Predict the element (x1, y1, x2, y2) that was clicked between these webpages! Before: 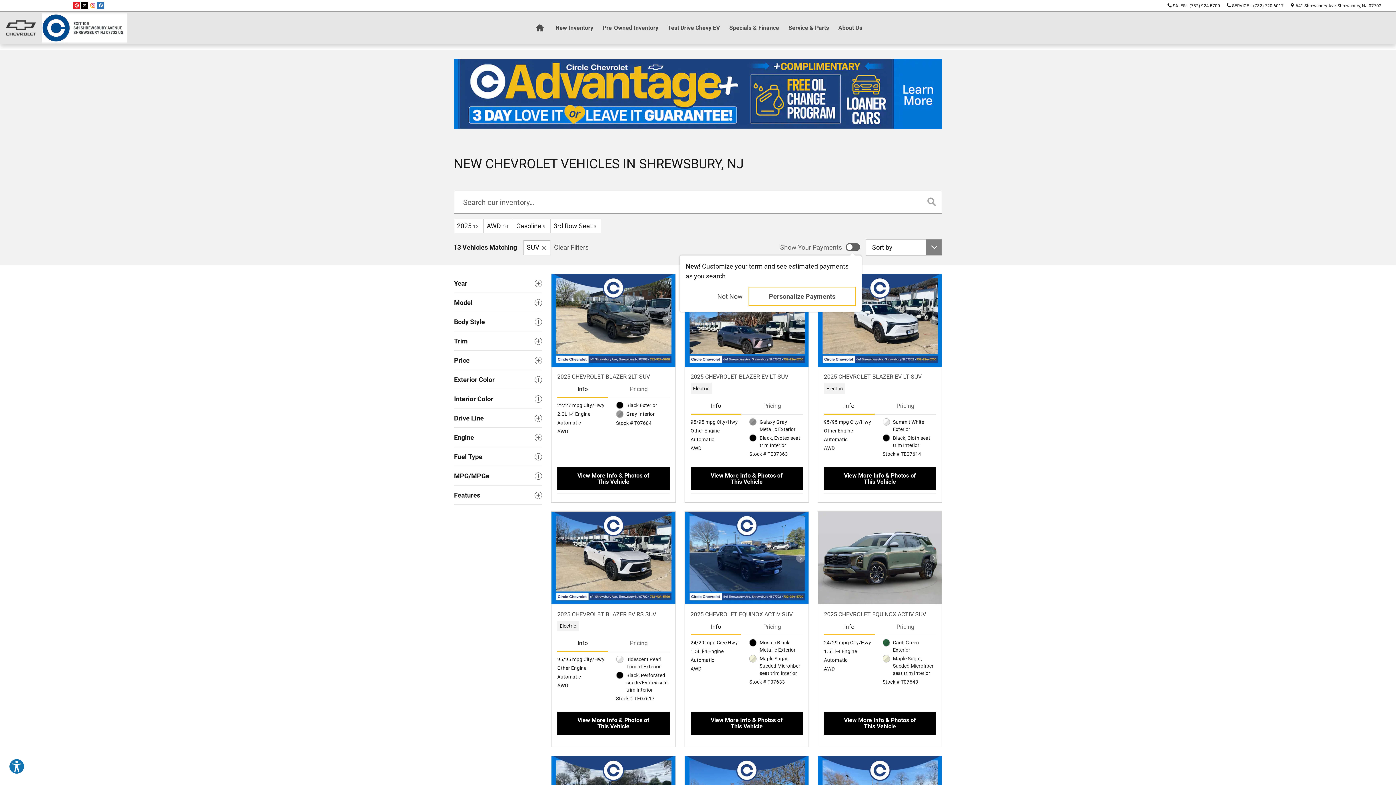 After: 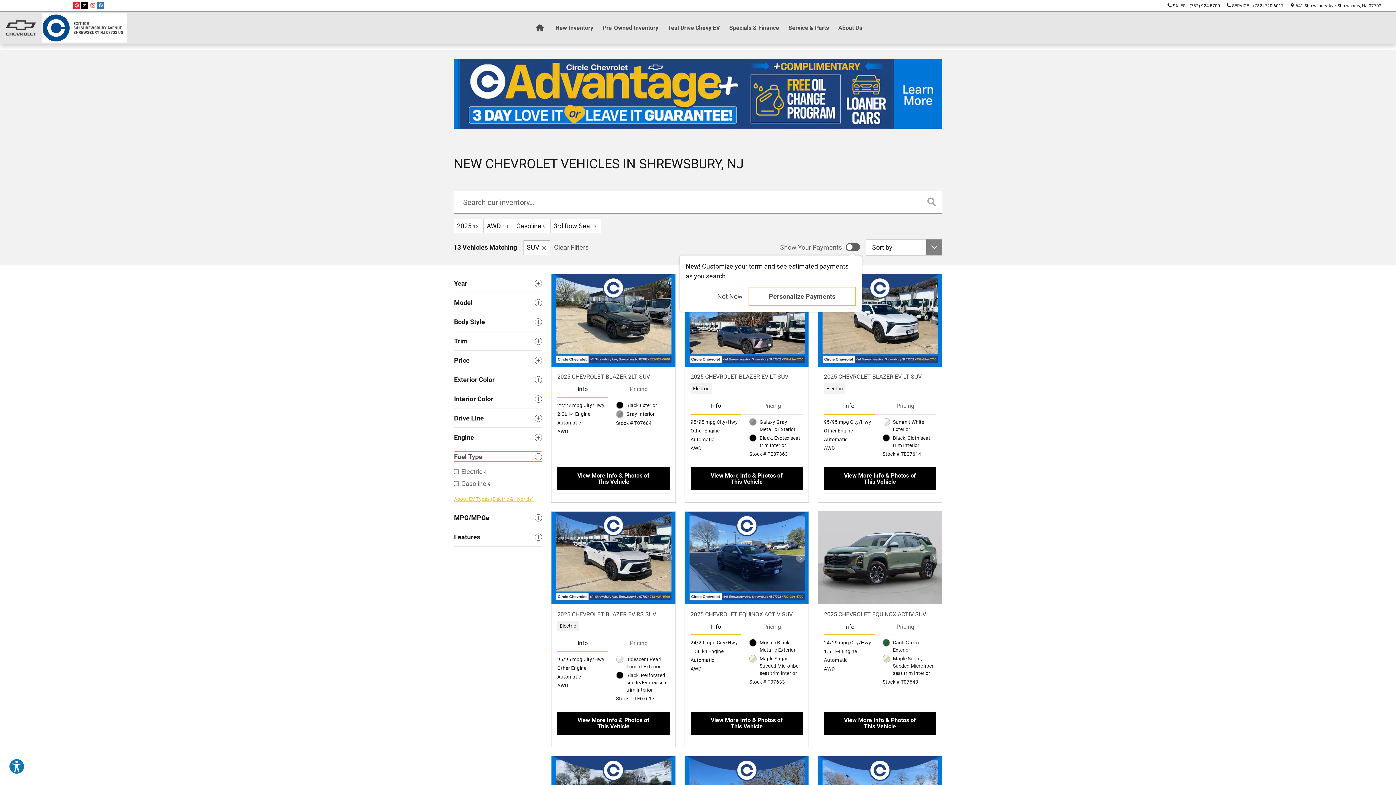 Action: bbox: (454, 452, 542, 461) label: Fuel Type